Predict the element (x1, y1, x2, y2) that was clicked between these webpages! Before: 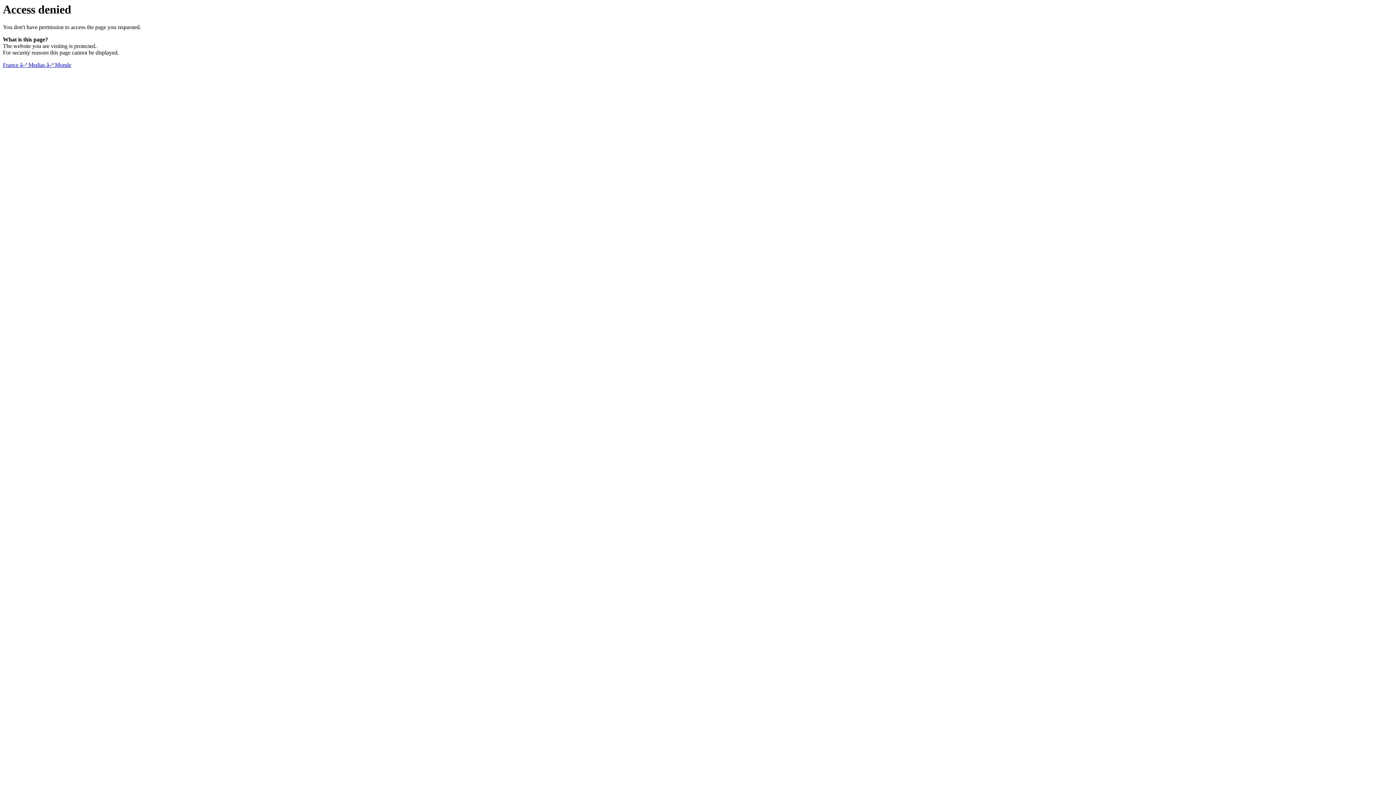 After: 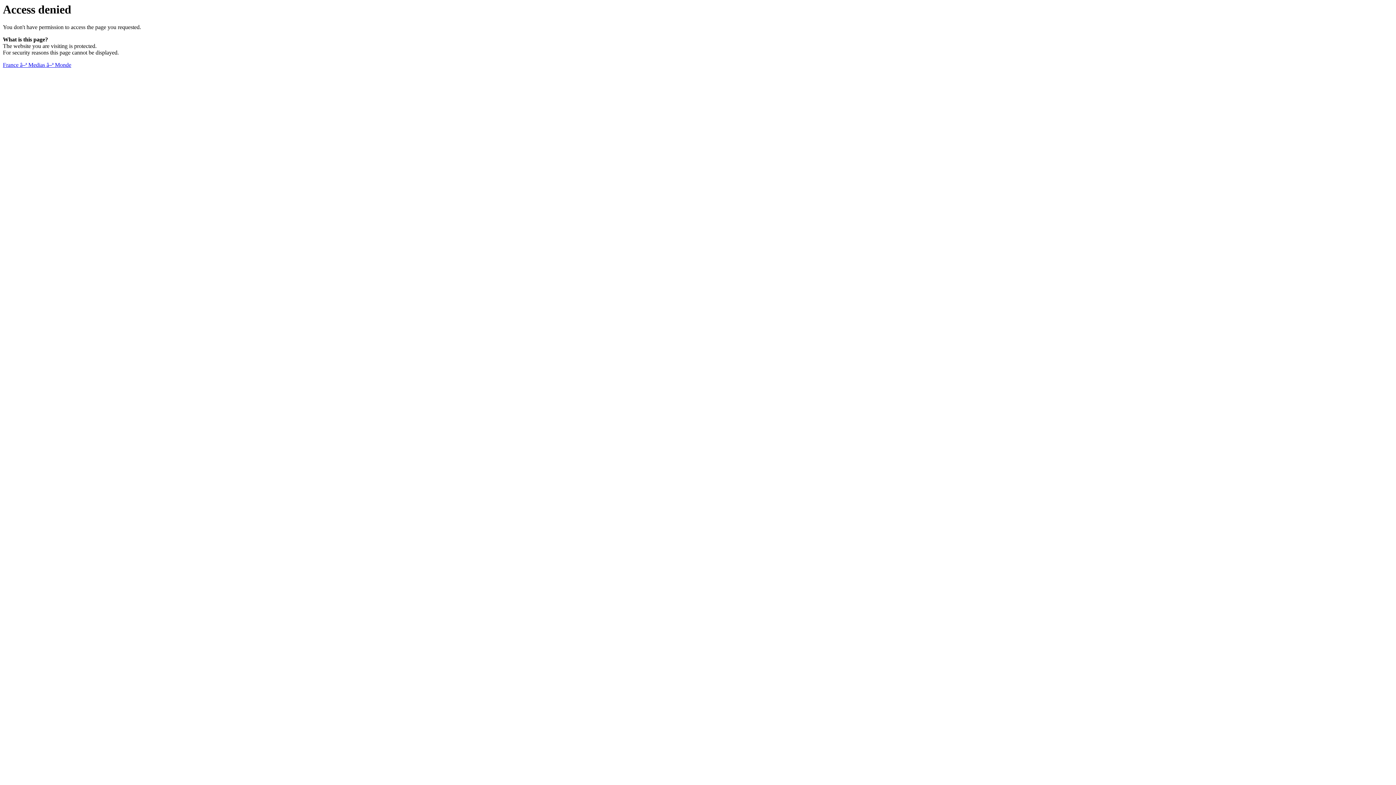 Action: bbox: (2, 61, 71, 68) label: France â–ª Medias â–ª Monde